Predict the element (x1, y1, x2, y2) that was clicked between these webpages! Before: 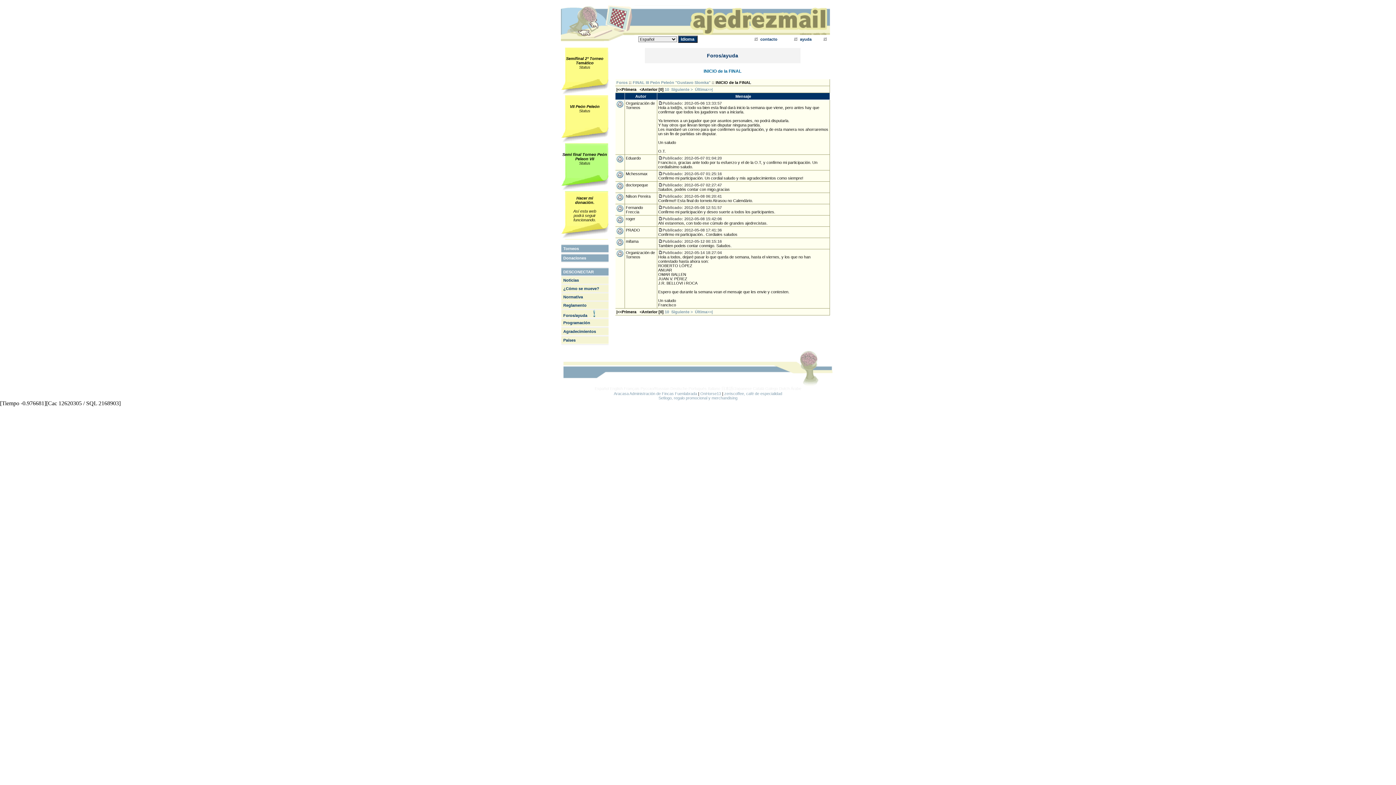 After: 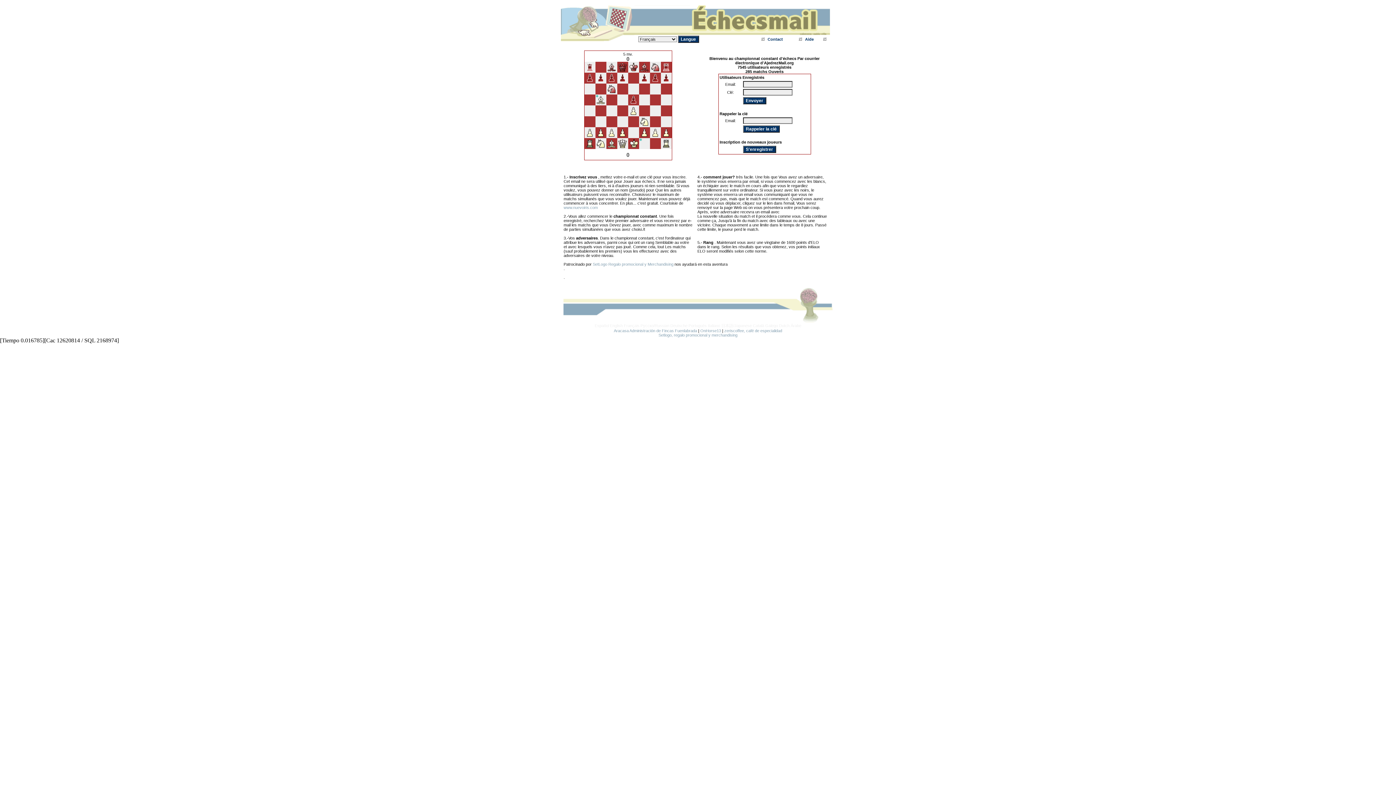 Action: label: Français bbox: (624, 386, 639, 390)